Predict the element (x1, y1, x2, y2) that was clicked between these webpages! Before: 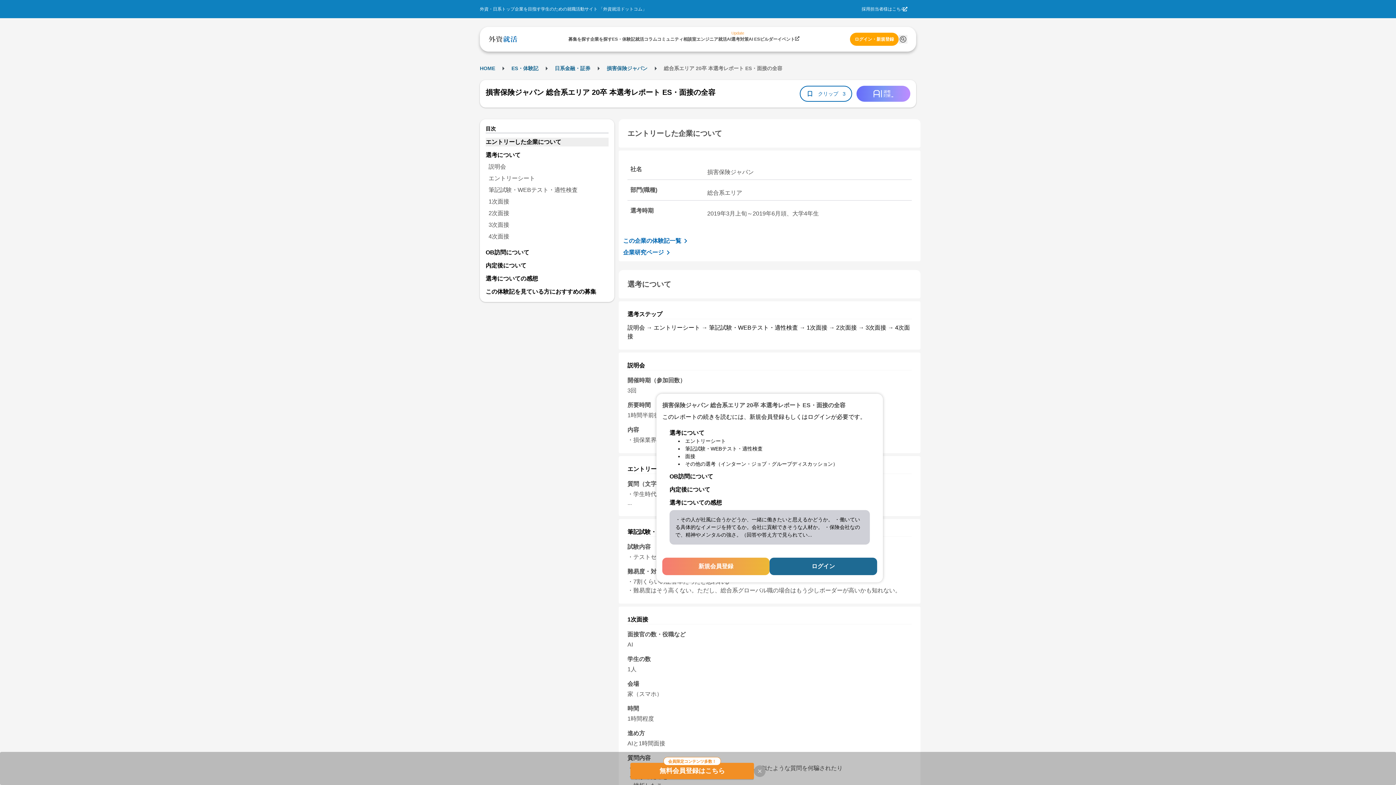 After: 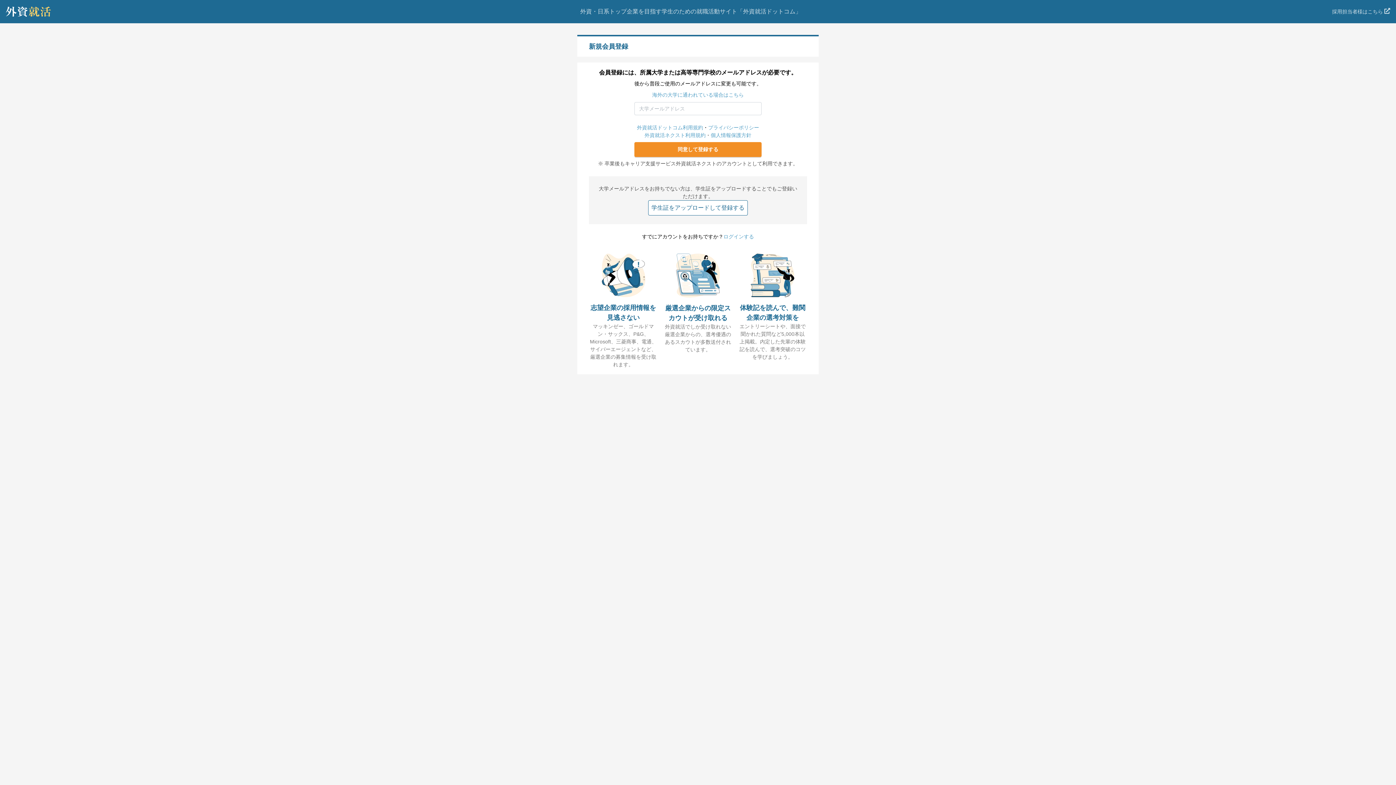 Action: bbox: (630, 763, 754, 779) label: 無料会員登録はこちら